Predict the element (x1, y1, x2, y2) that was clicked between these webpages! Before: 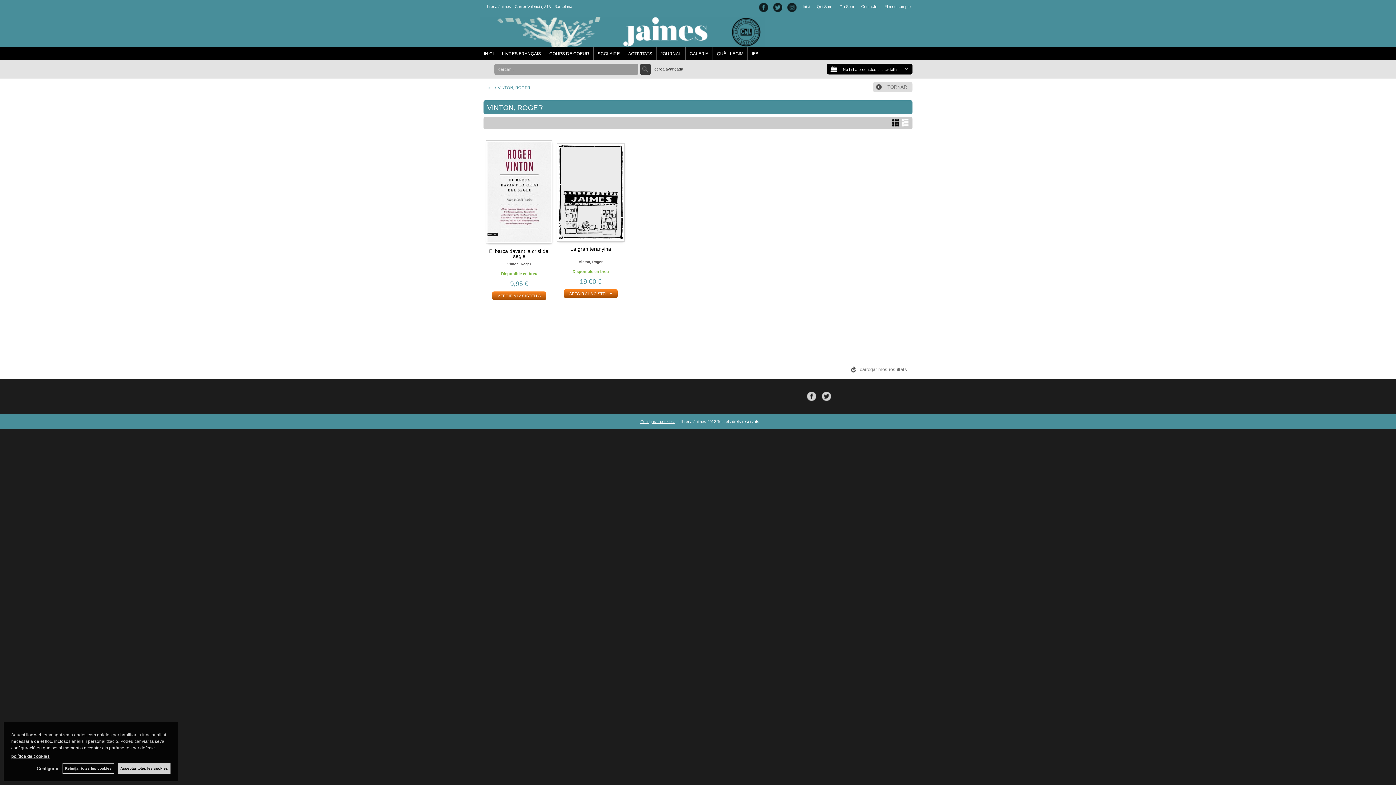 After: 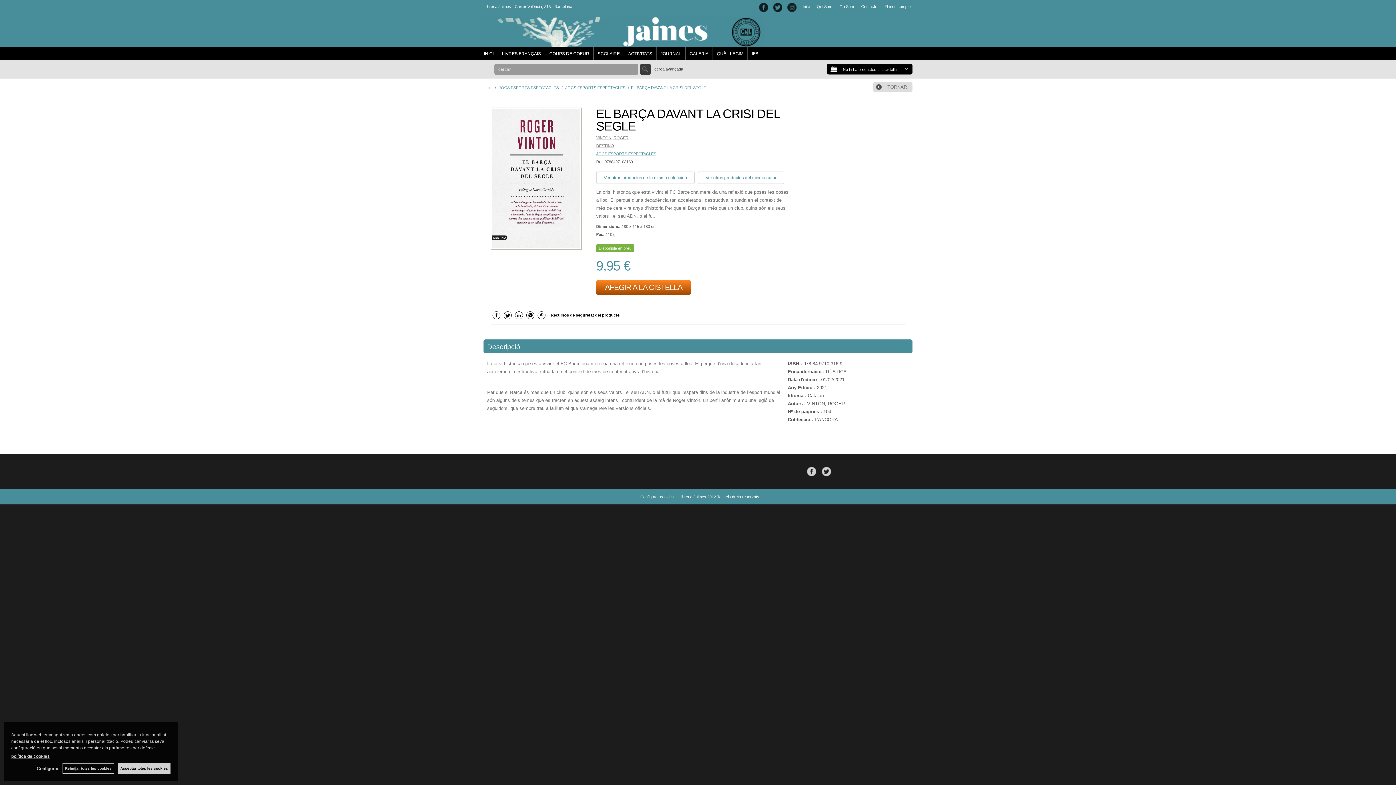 Action: bbox: (489, 248, 549, 259) label: El barça davant la crisi del segle